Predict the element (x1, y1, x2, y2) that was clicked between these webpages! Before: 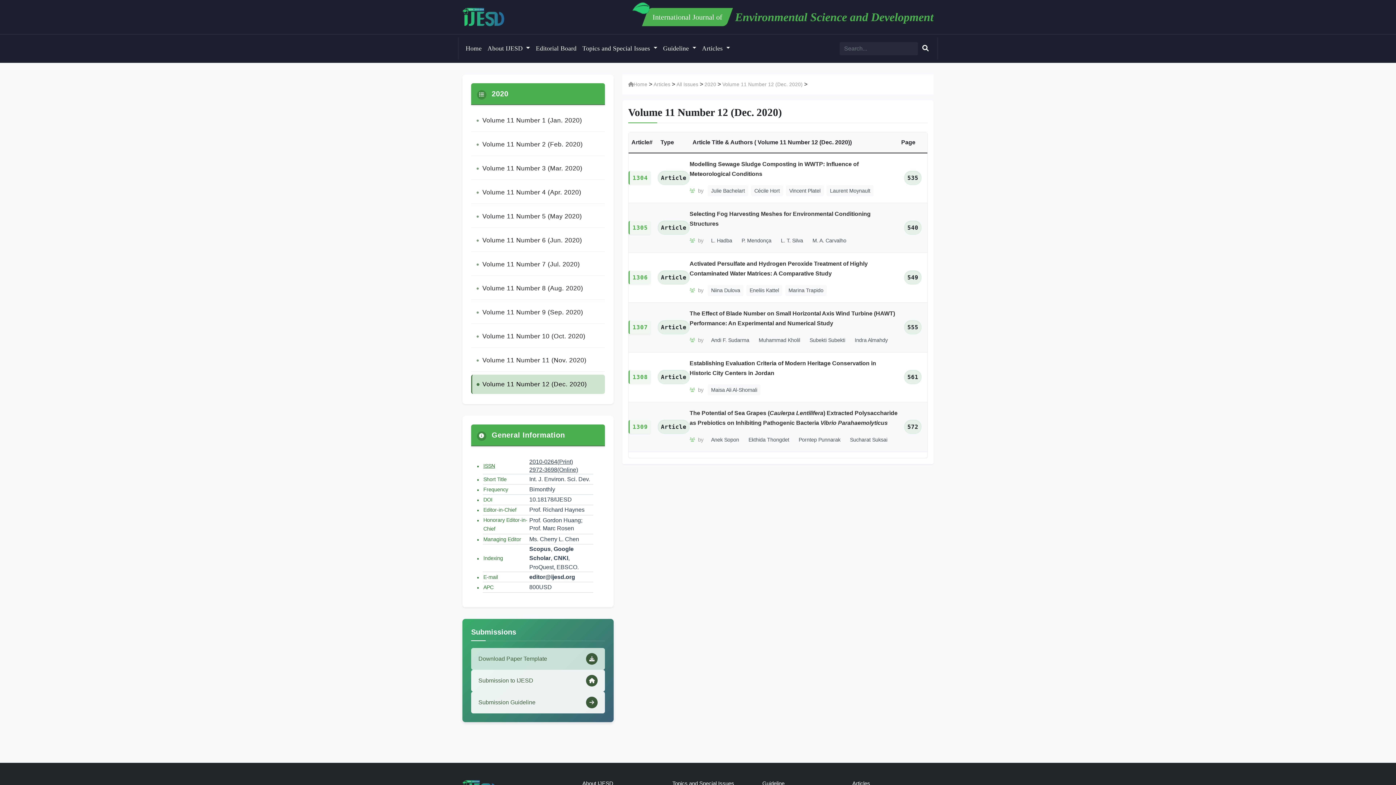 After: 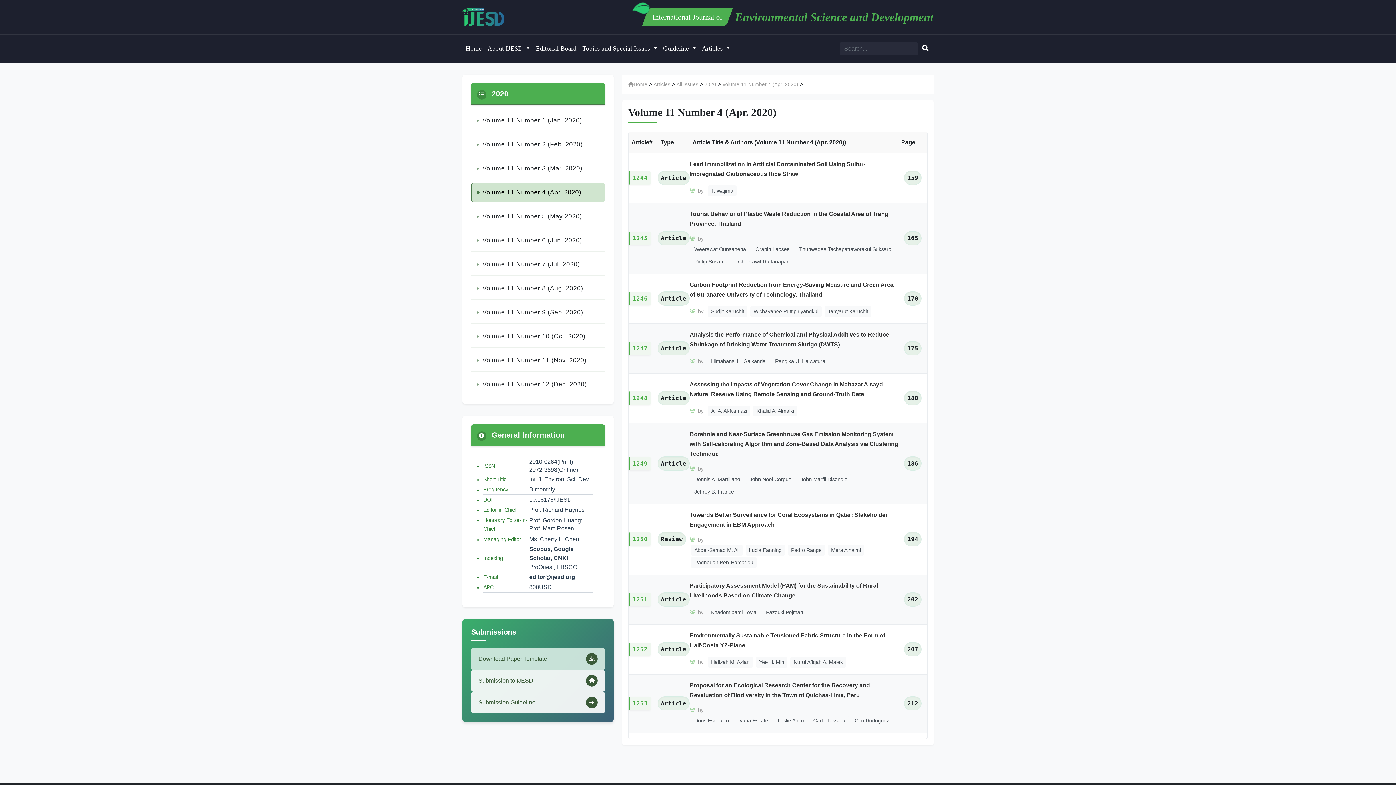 Action: label: Volume 11 Number 4 (Apr. 2020) bbox: (471, 182, 605, 202)